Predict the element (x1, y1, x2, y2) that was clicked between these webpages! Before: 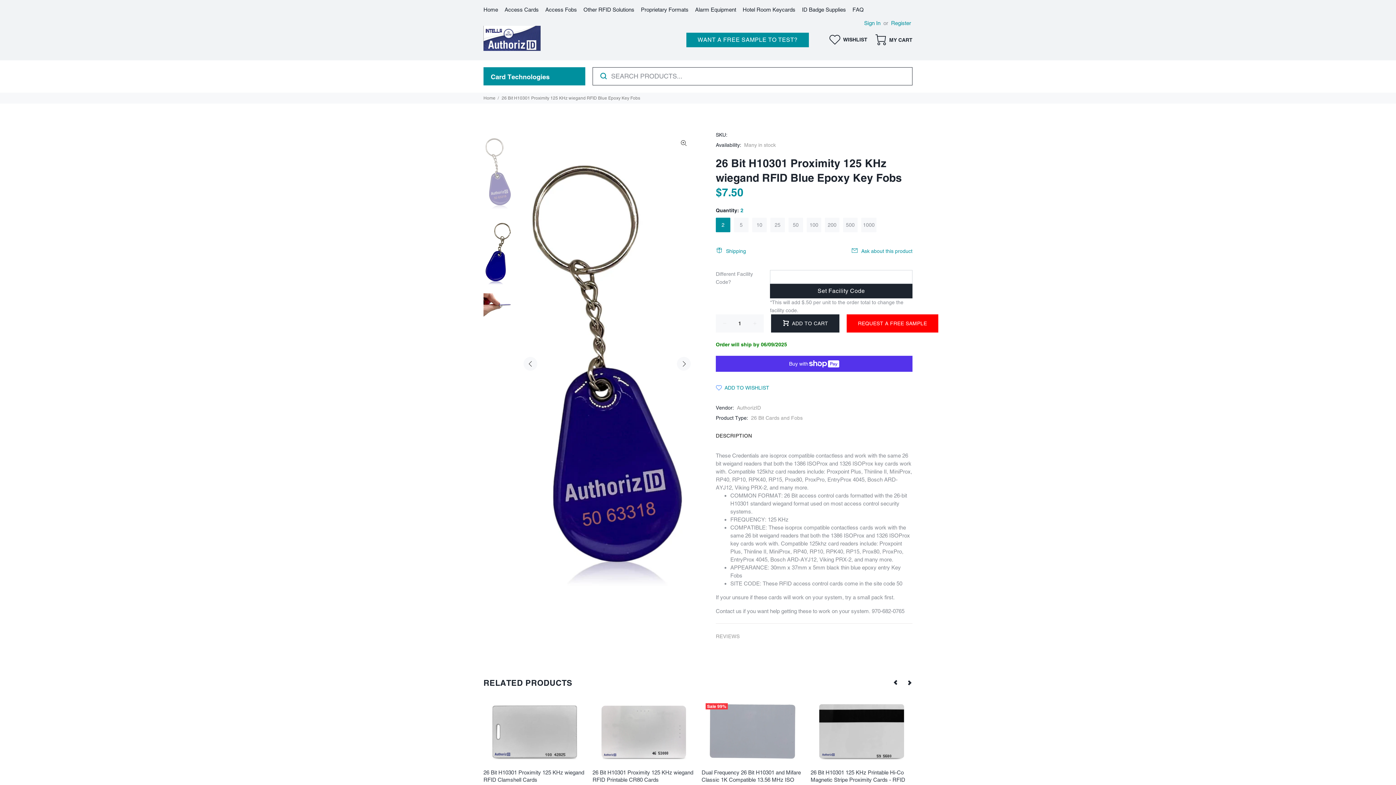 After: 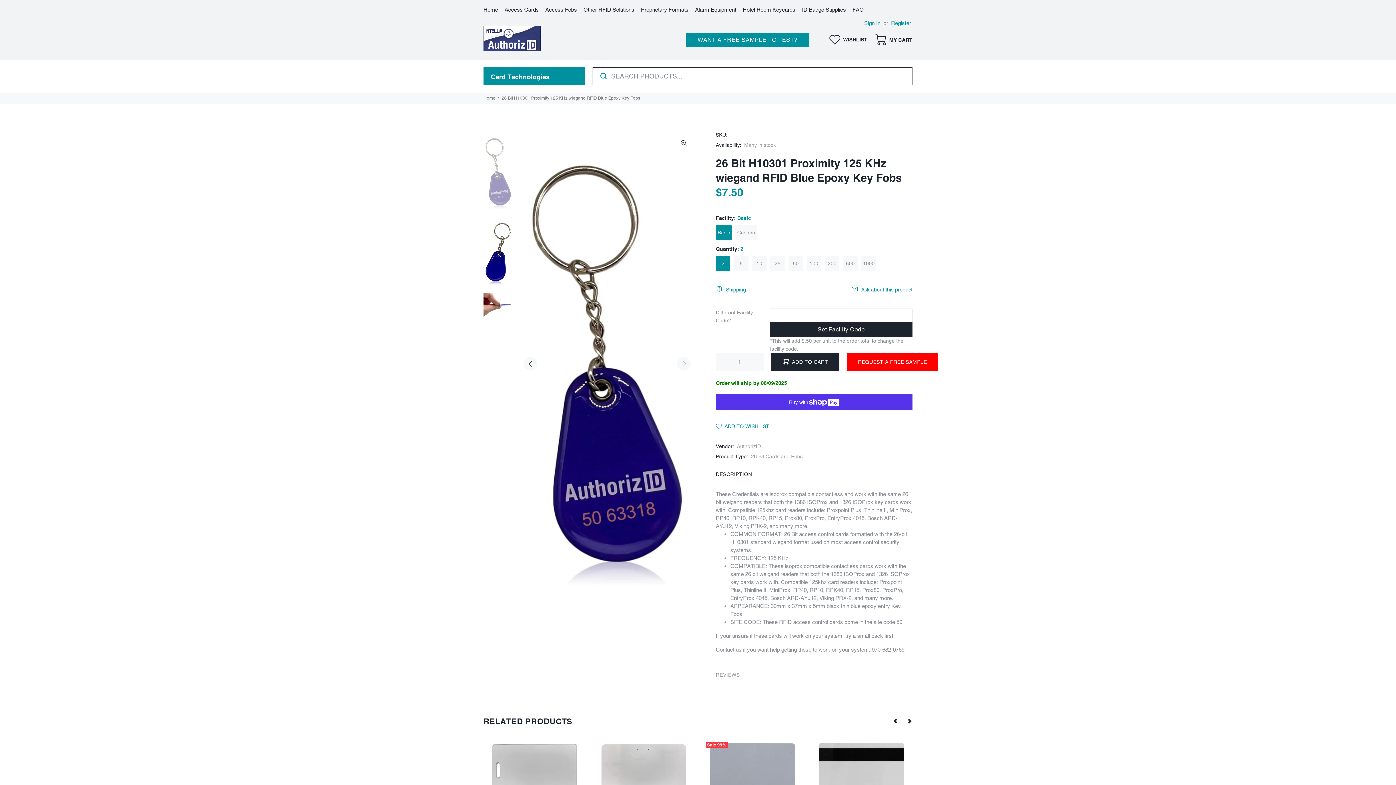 Action: bbox: (716, 217, 730, 232) label: 2